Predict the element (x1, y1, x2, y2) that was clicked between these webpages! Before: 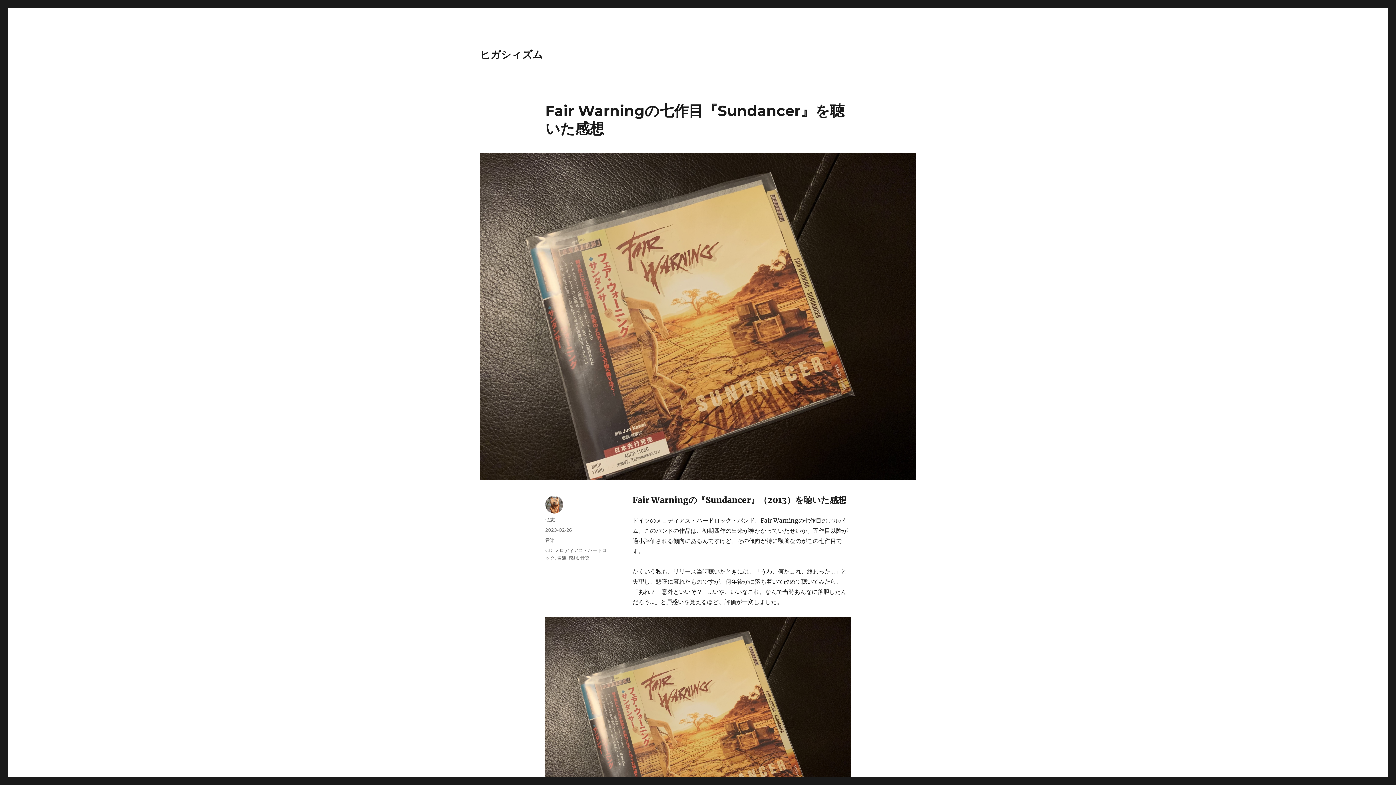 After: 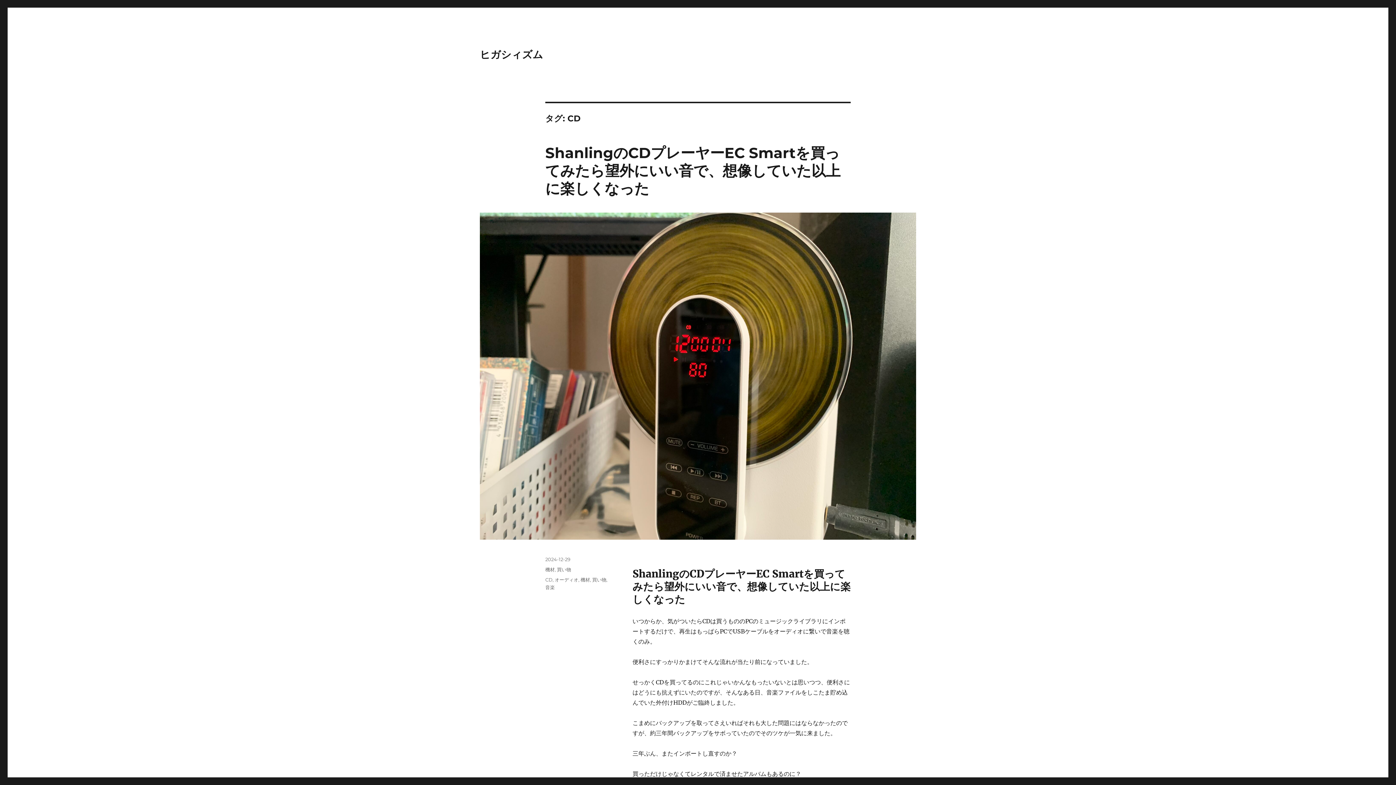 Action: label: CD bbox: (545, 547, 552, 553)